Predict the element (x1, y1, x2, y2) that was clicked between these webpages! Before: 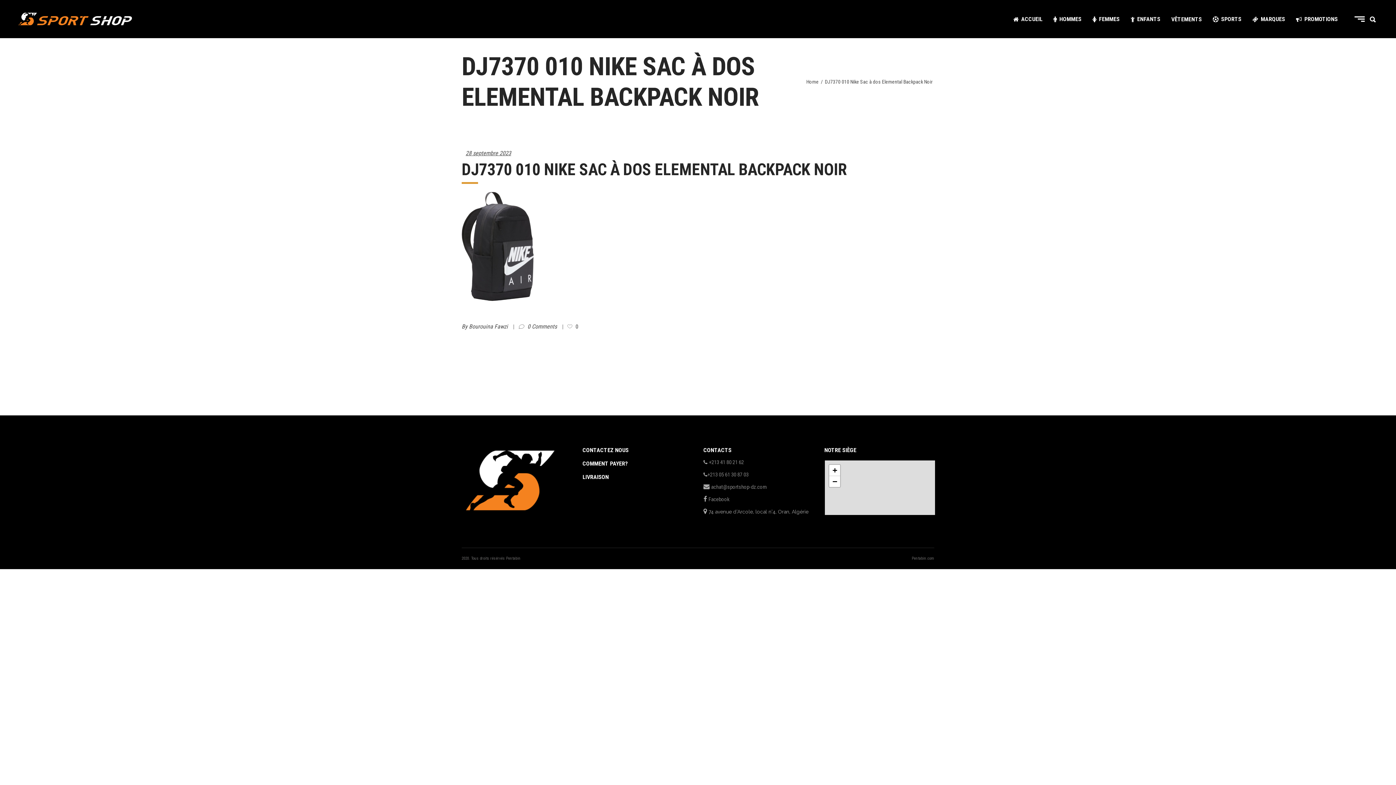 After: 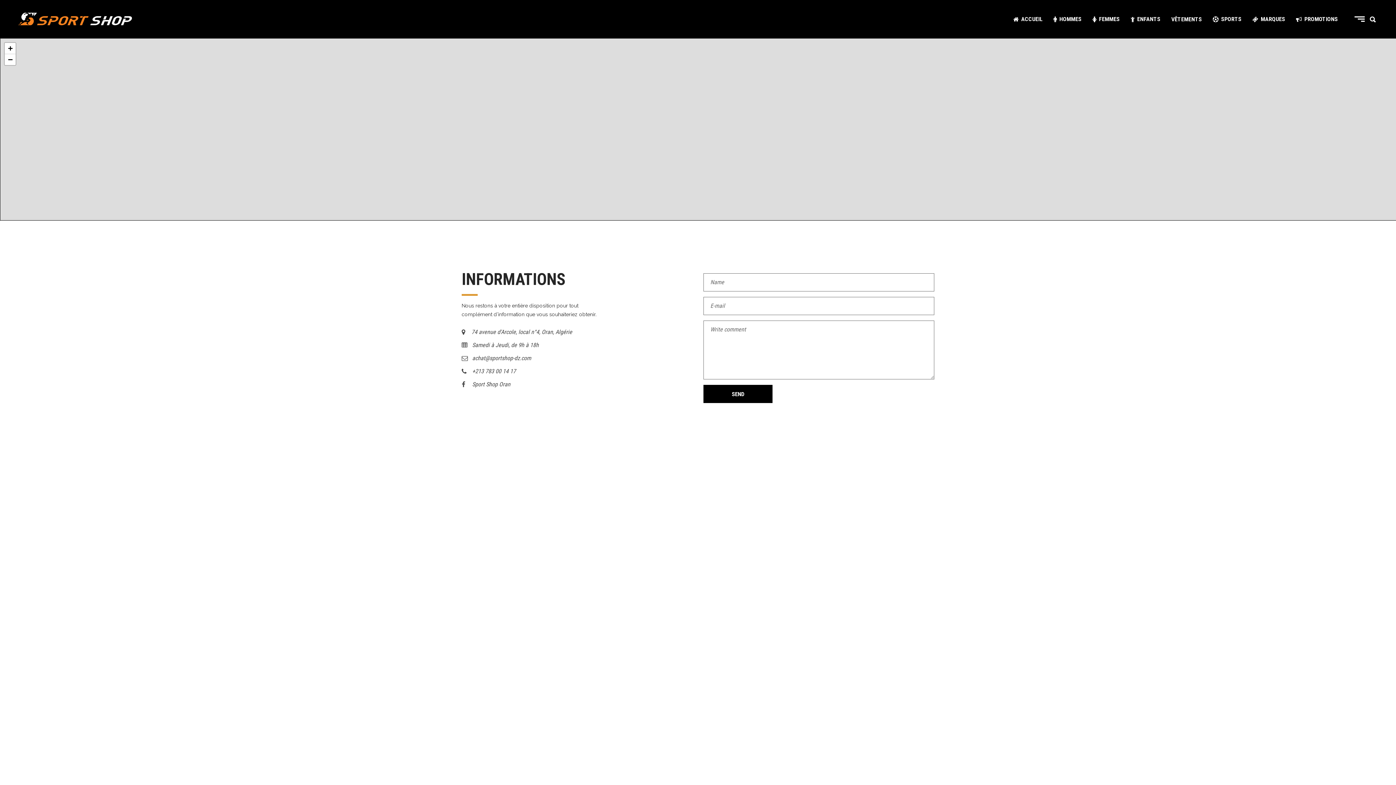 Action: label: COMMENT PAYER? bbox: (582, 460, 628, 467)